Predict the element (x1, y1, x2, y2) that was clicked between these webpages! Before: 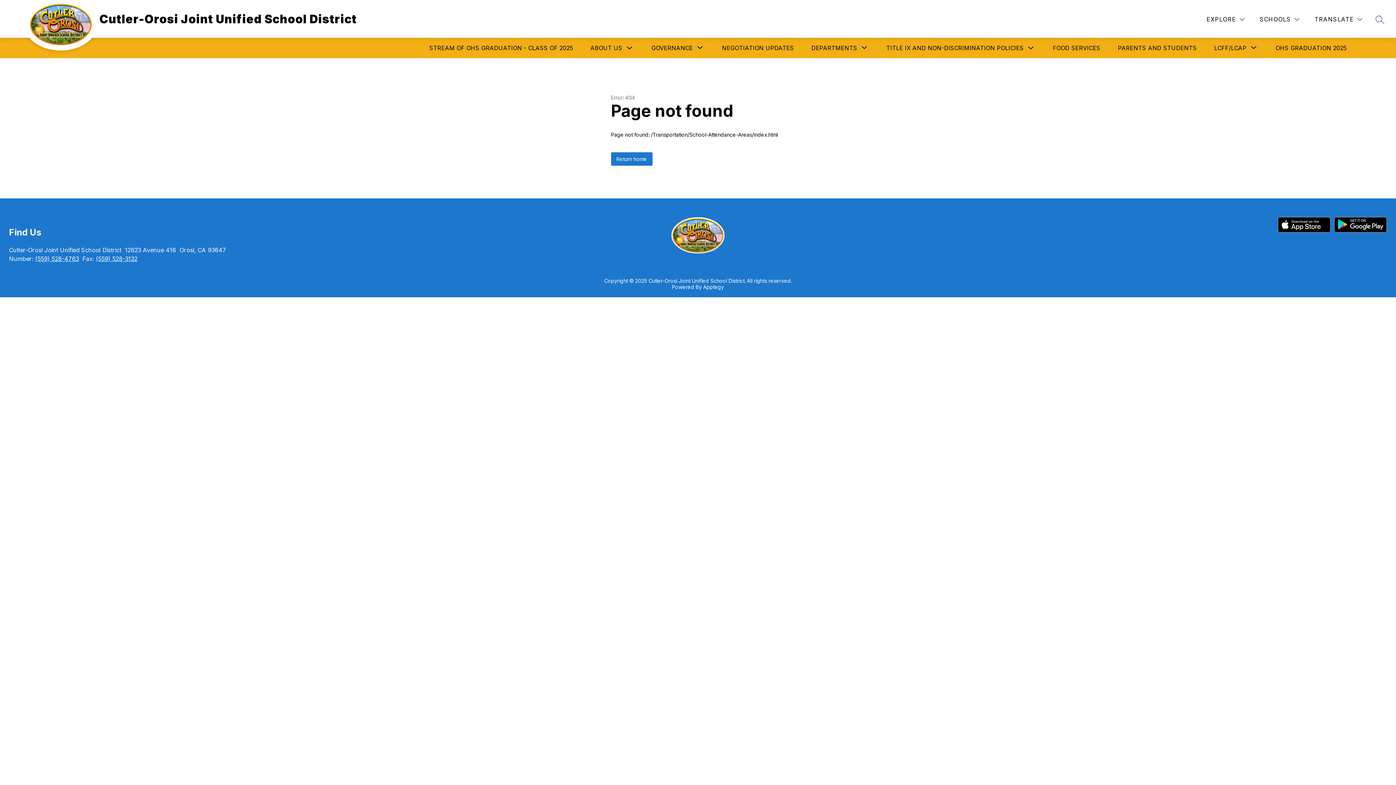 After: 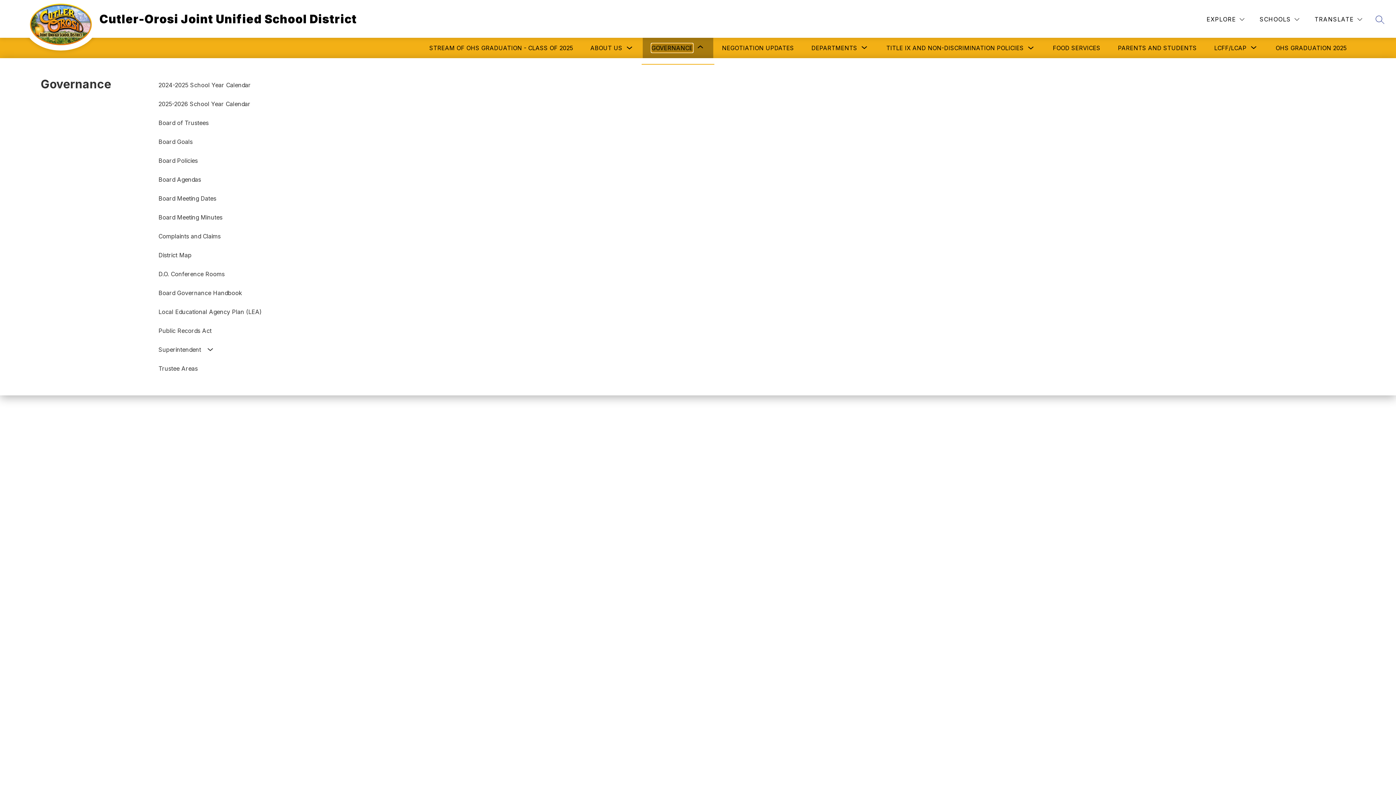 Action: label: Show submenu for Governance bbox: (651, 43, 693, 52)